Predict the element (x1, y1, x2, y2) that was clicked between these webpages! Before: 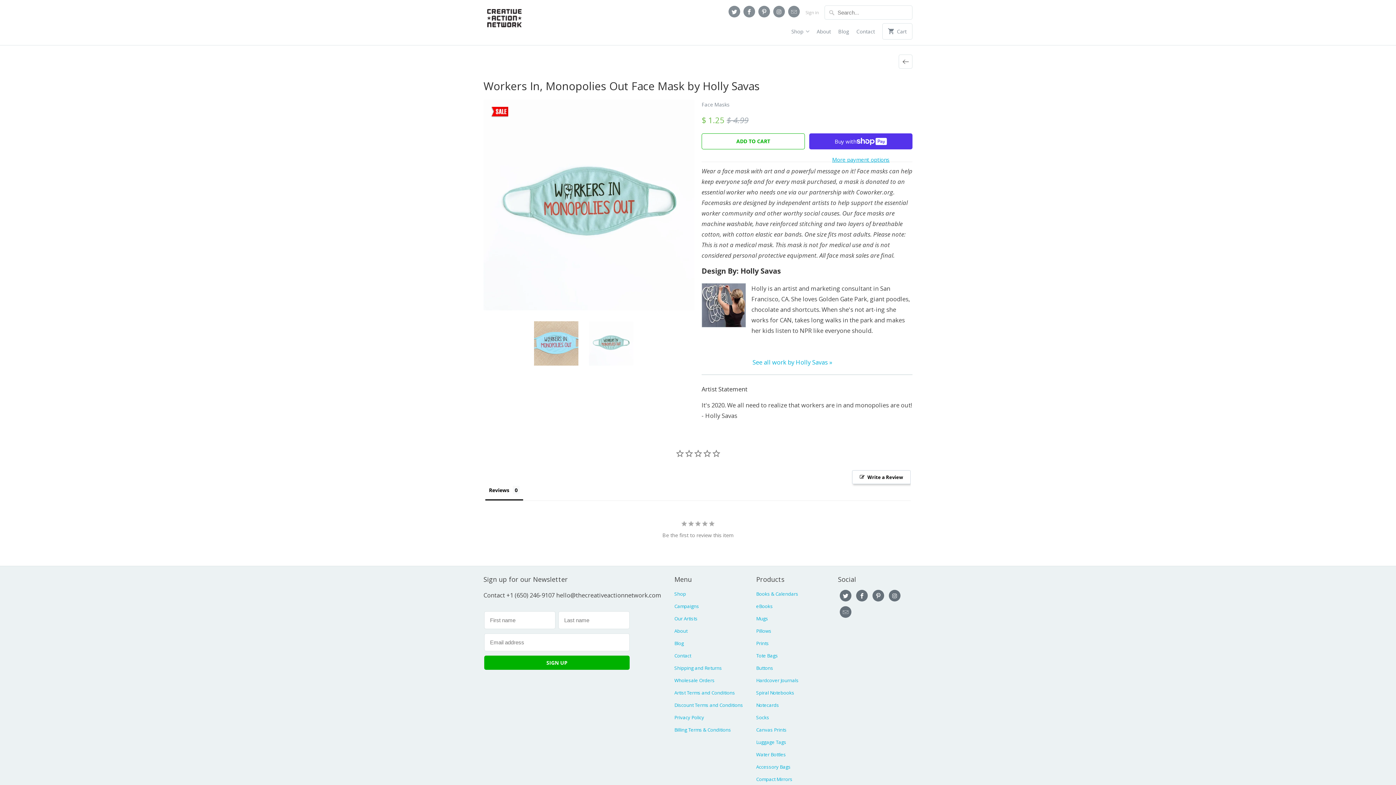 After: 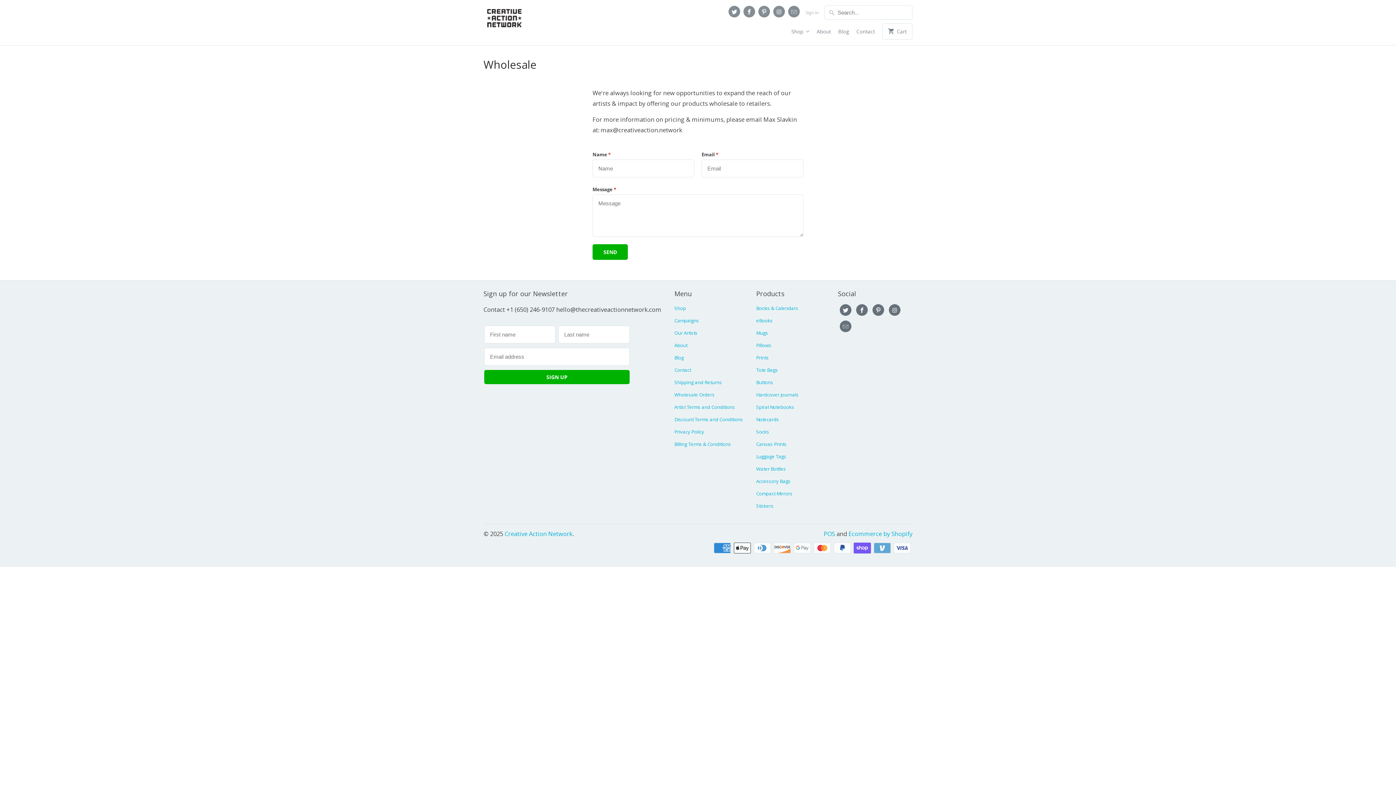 Action: label: Wholesale Orders bbox: (674, 554, 714, 561)